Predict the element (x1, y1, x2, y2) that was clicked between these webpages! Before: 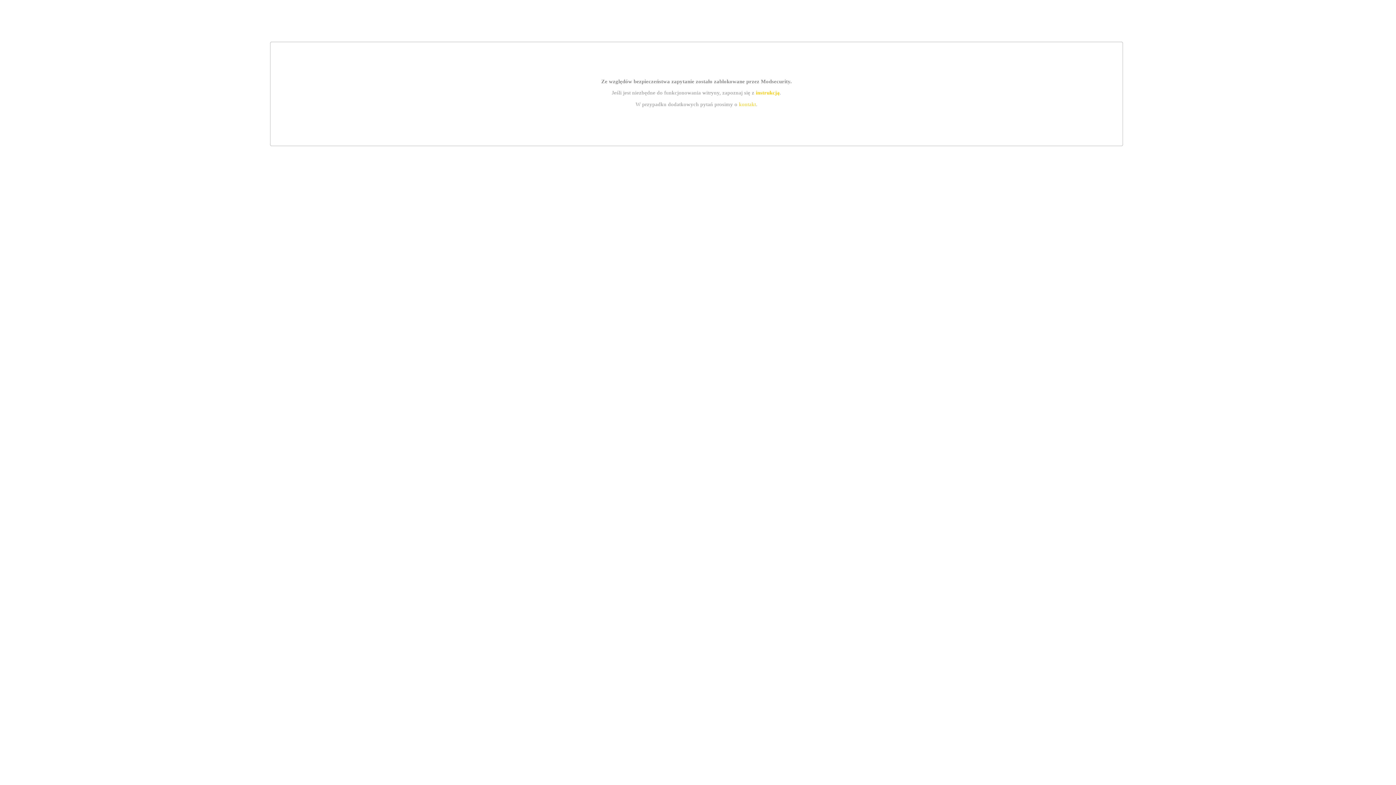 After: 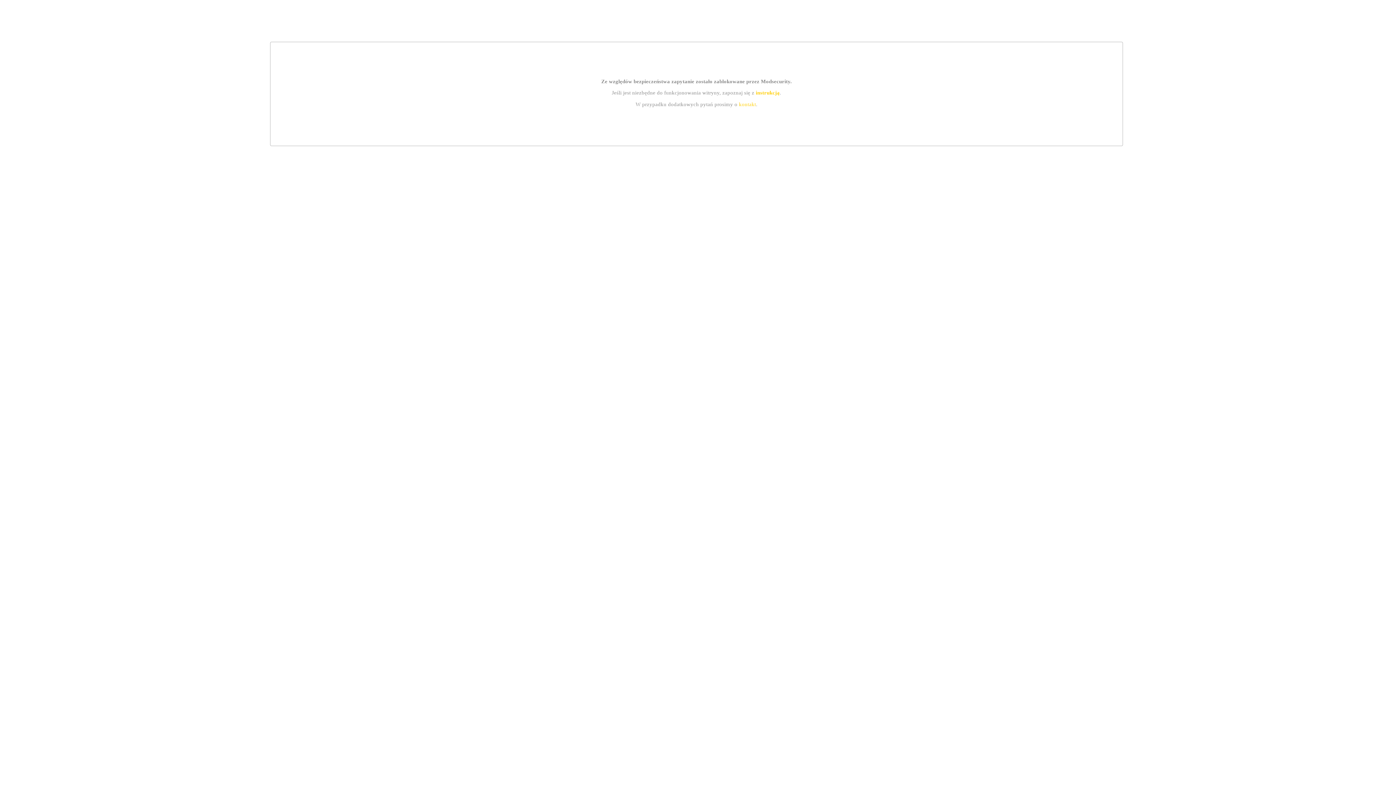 Action: label: kontakt bbox: (739, 101, 756, 107)